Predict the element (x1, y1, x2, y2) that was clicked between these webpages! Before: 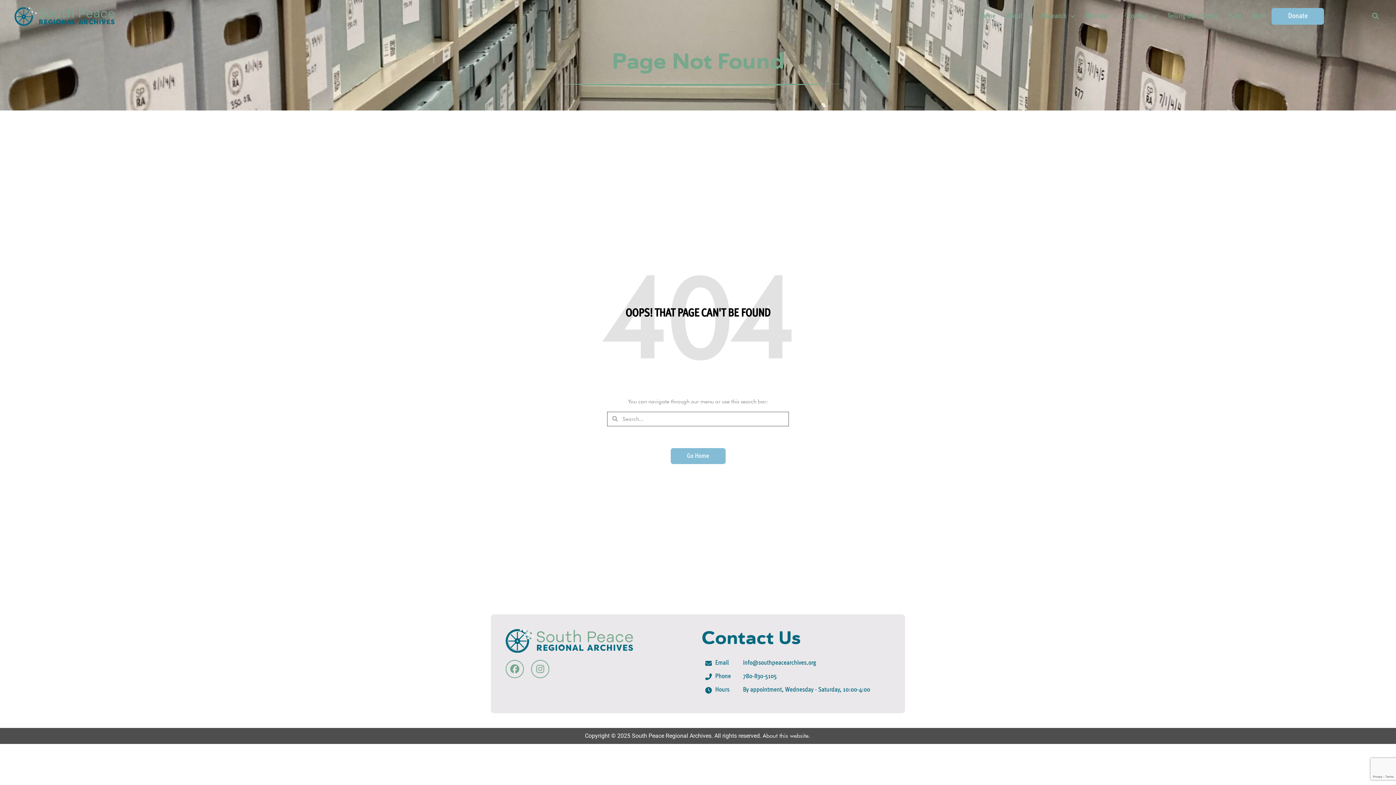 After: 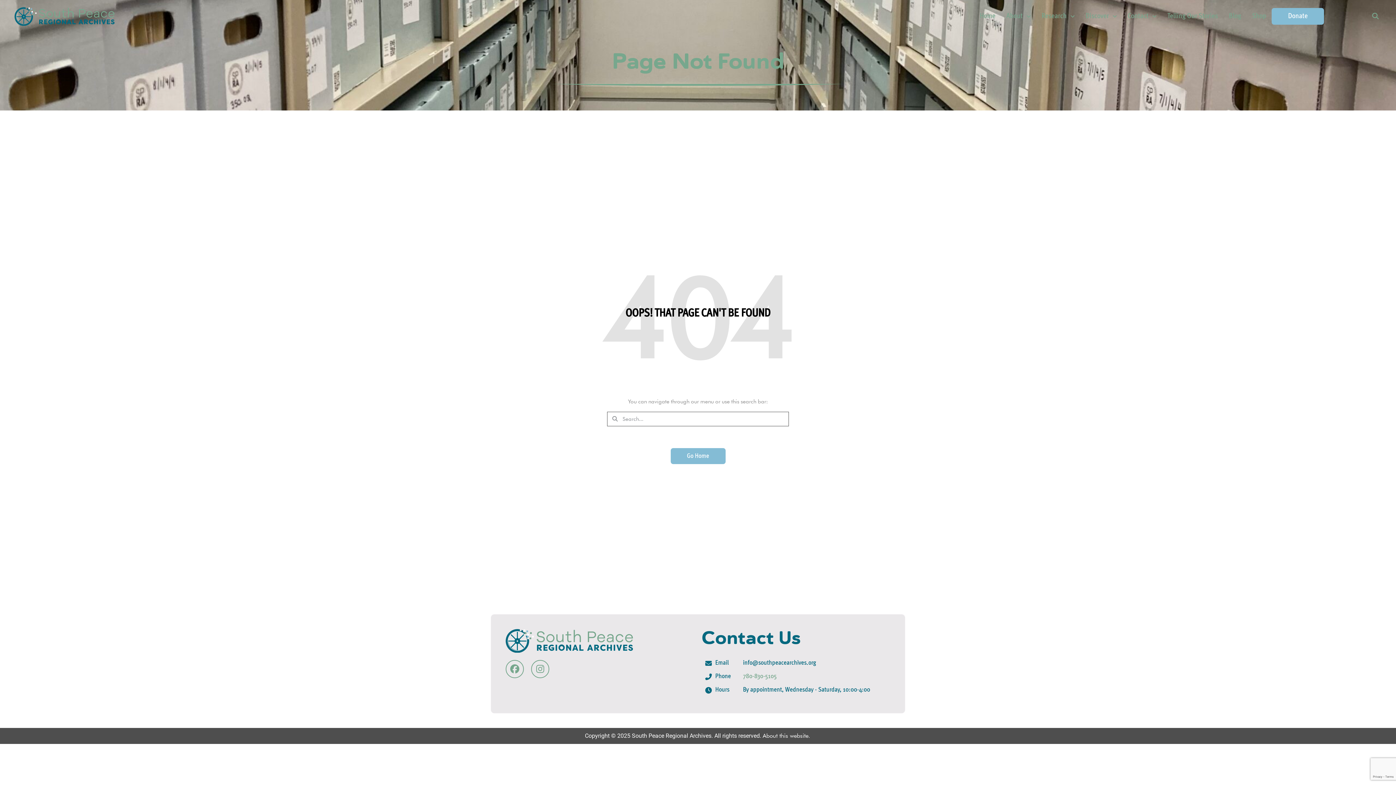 Action: label: 780-830-5105 bbox: (743, 672, 886, 681)